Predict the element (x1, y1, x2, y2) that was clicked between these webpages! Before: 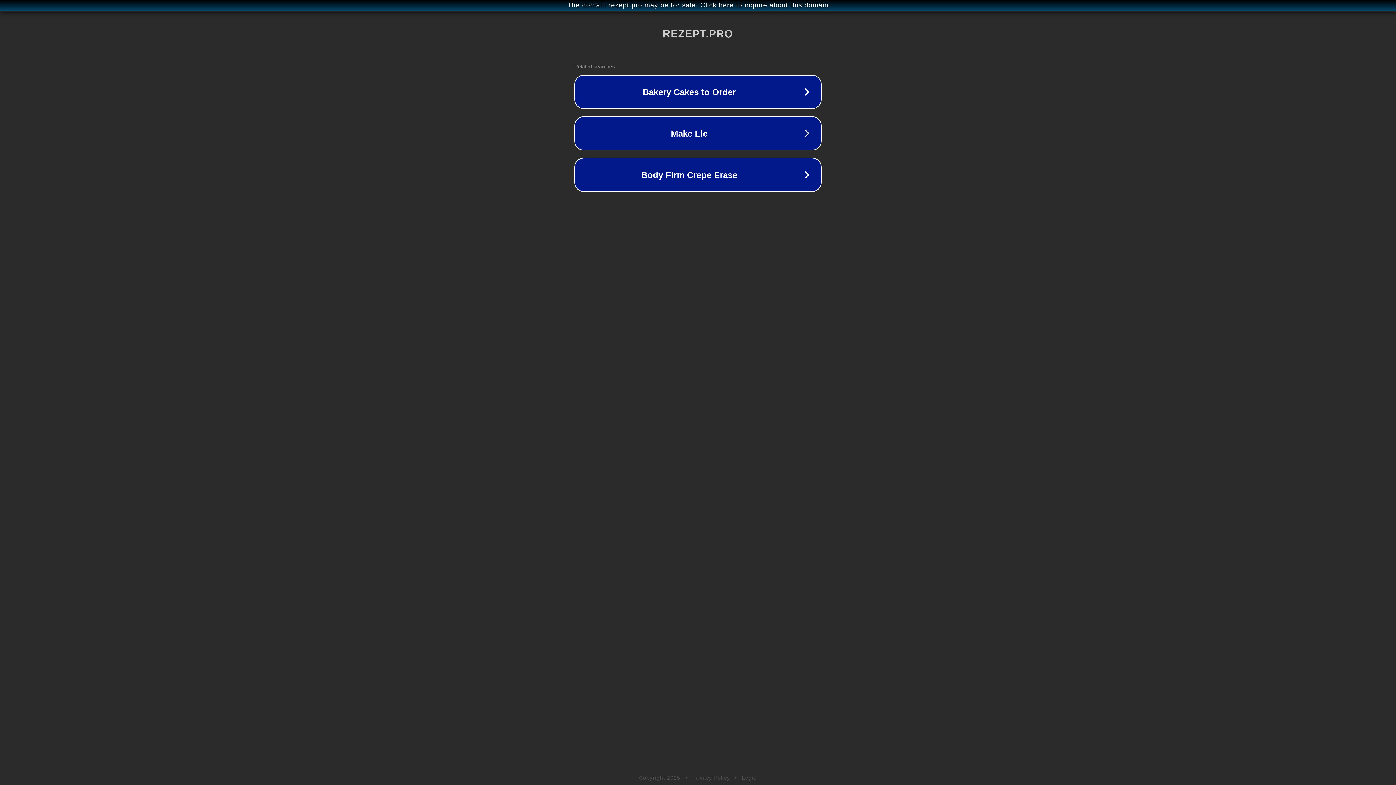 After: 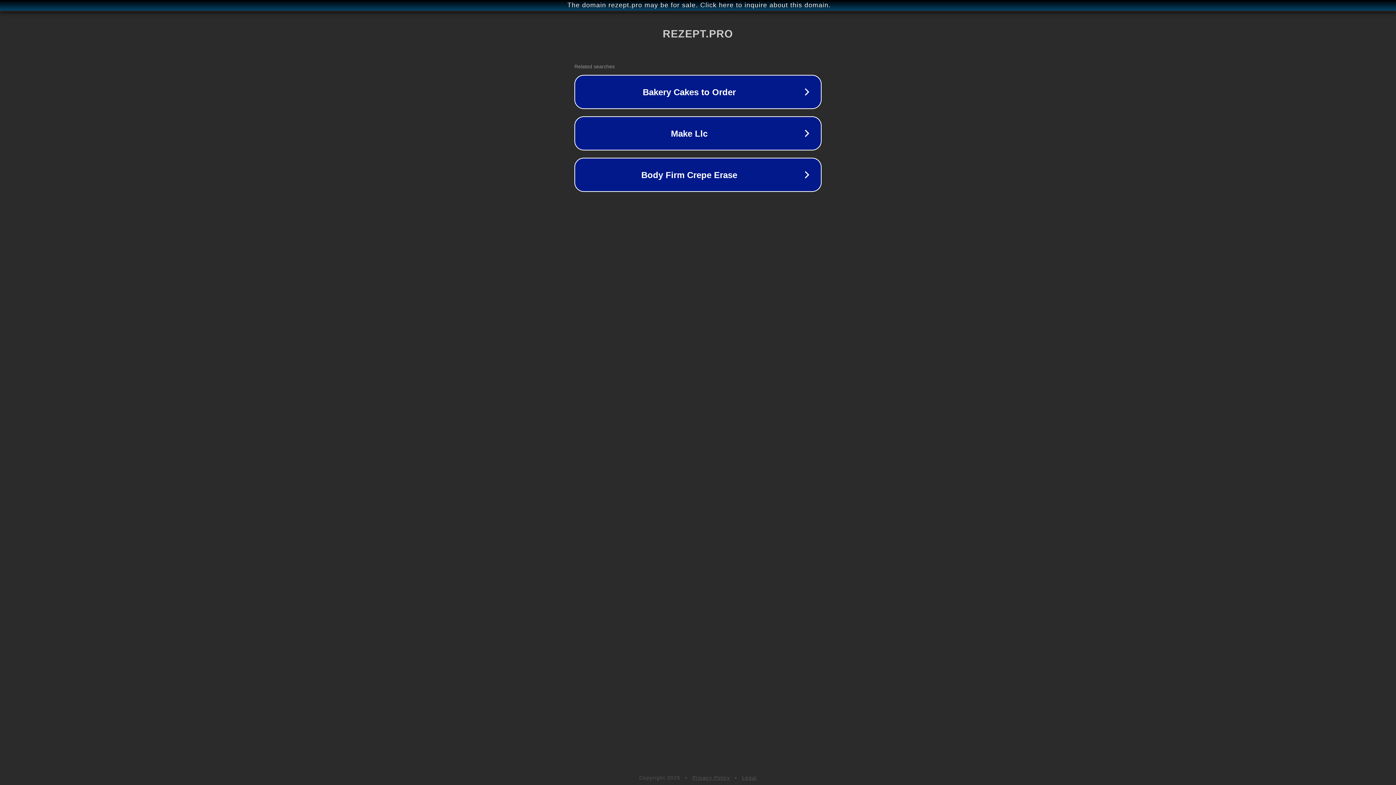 Action: label: Privacy Policy bbox: (692, 775, 730, 781)